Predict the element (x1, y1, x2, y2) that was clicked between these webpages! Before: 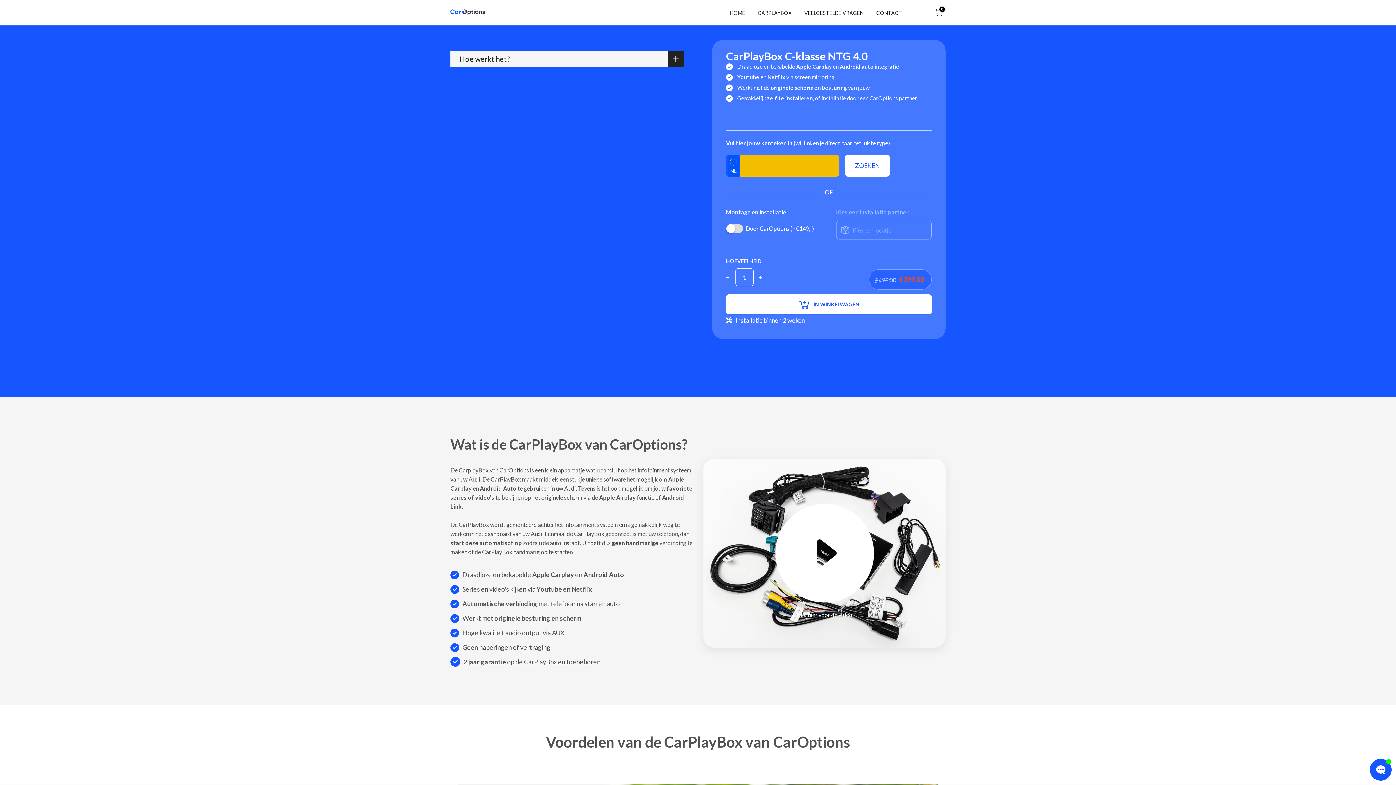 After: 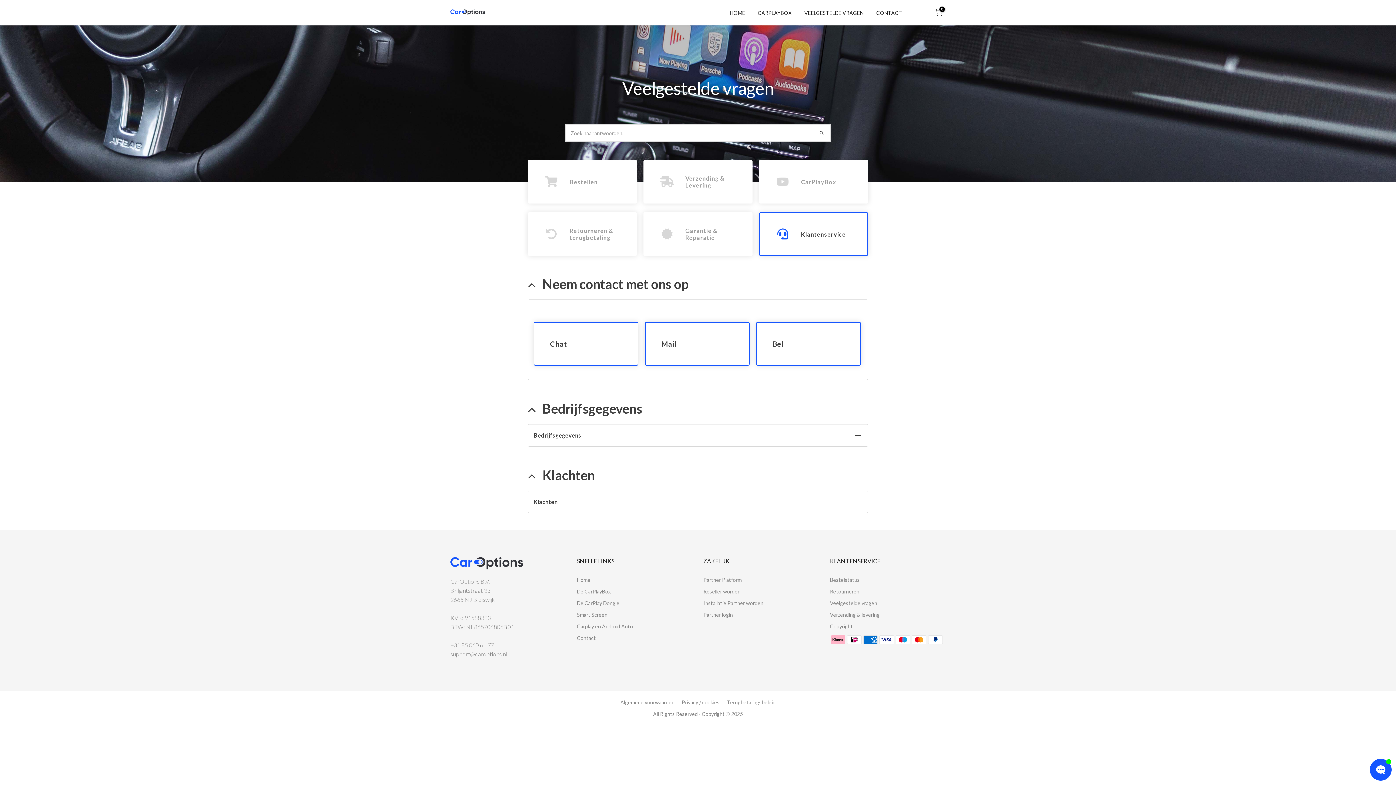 Action: bbox: (870, 8, 908, 17) label: CONTACT